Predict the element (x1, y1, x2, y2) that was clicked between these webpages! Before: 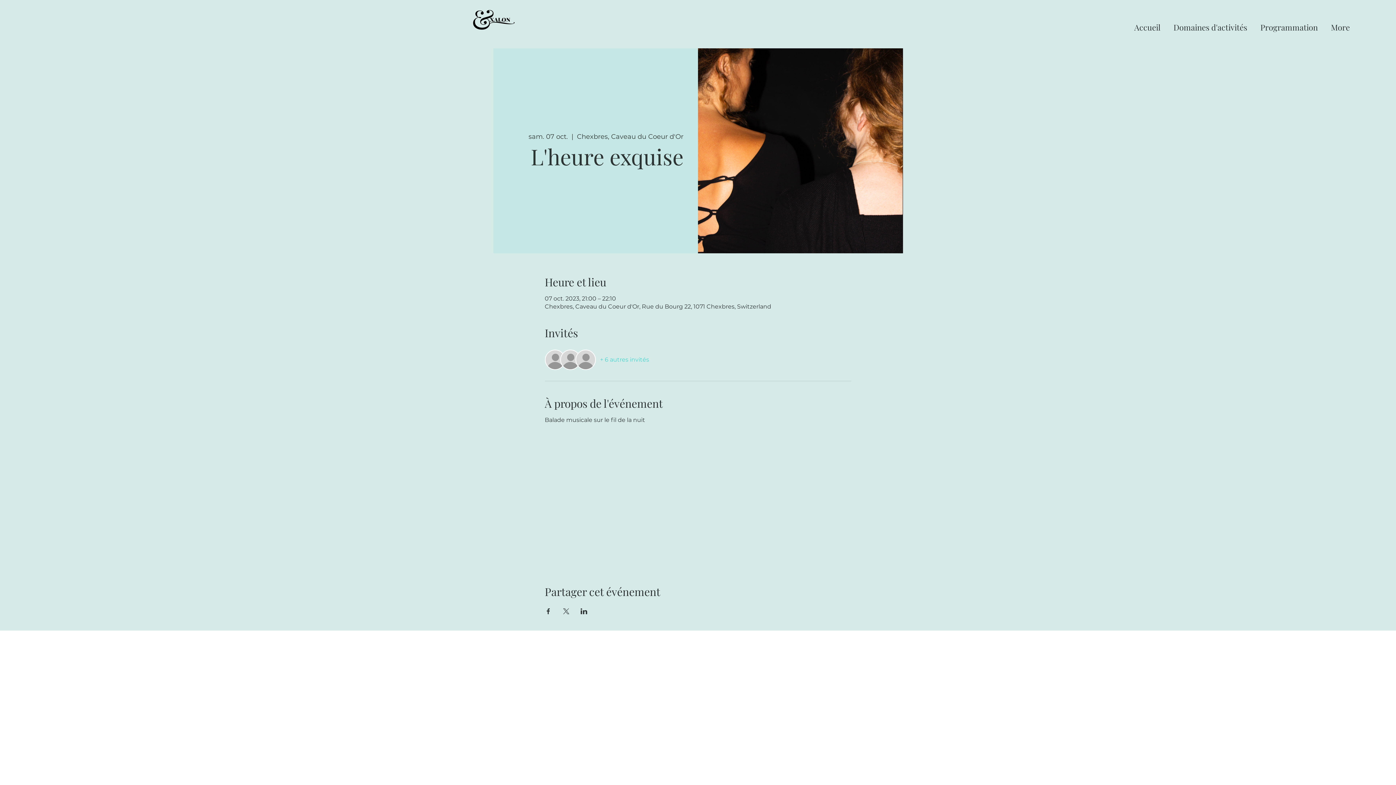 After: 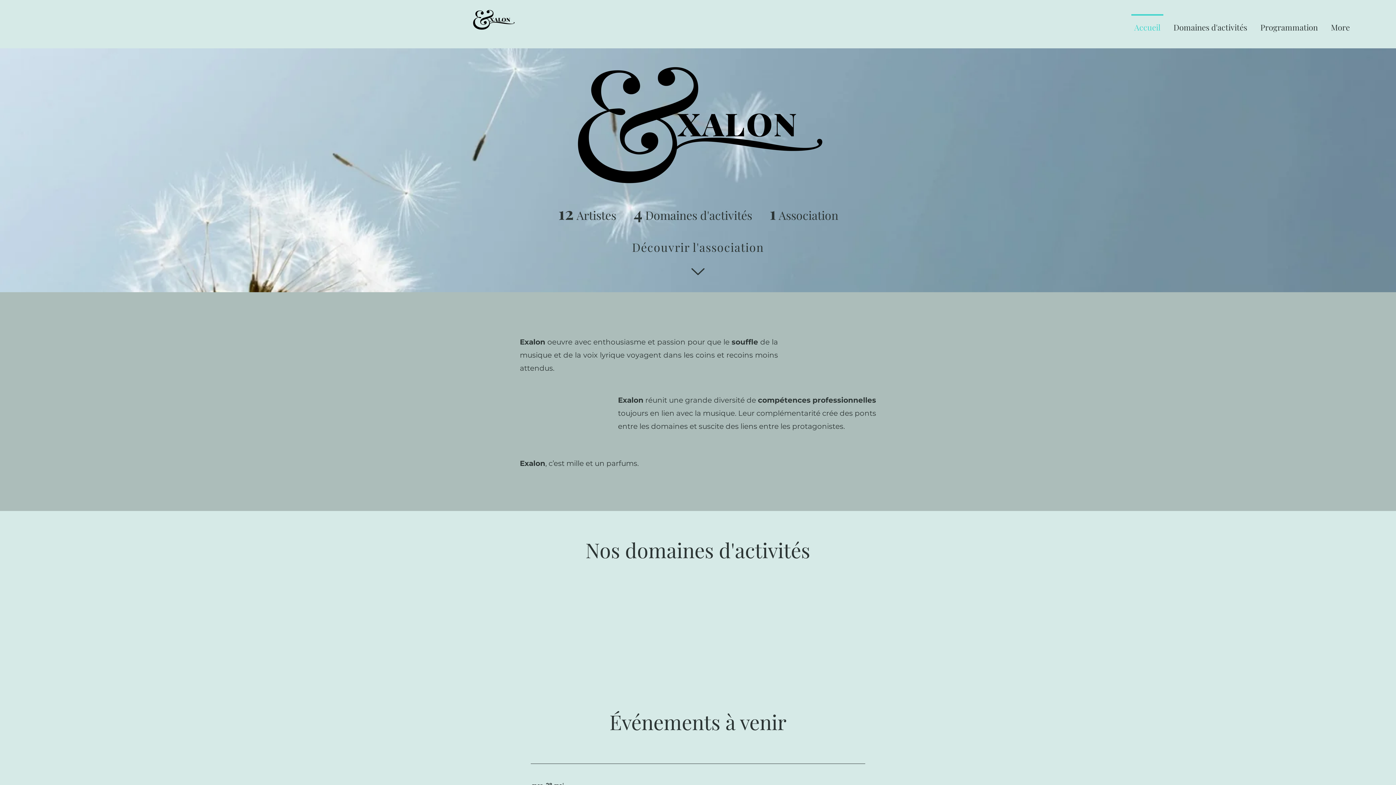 Action: label: Accueil bbox: (1128, 14, 1167, 34)